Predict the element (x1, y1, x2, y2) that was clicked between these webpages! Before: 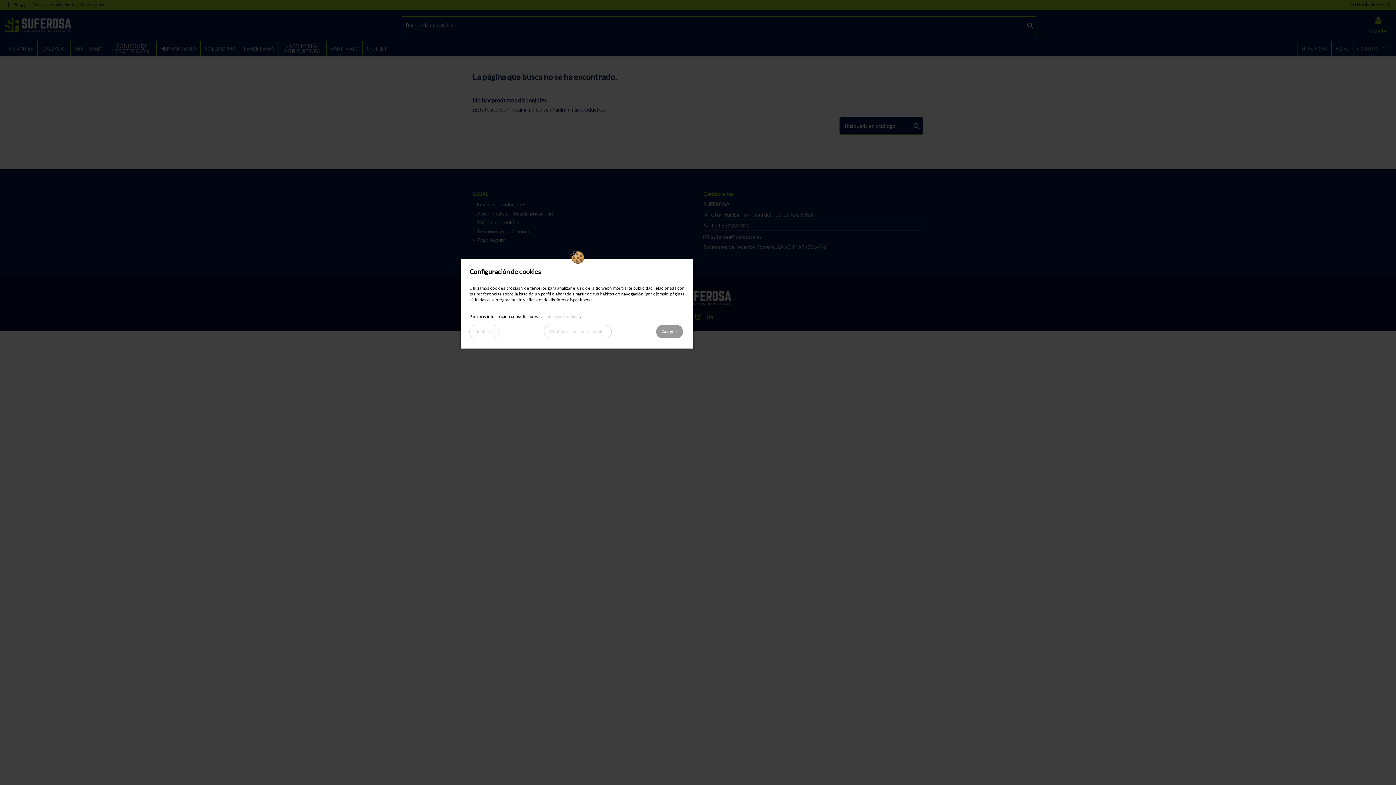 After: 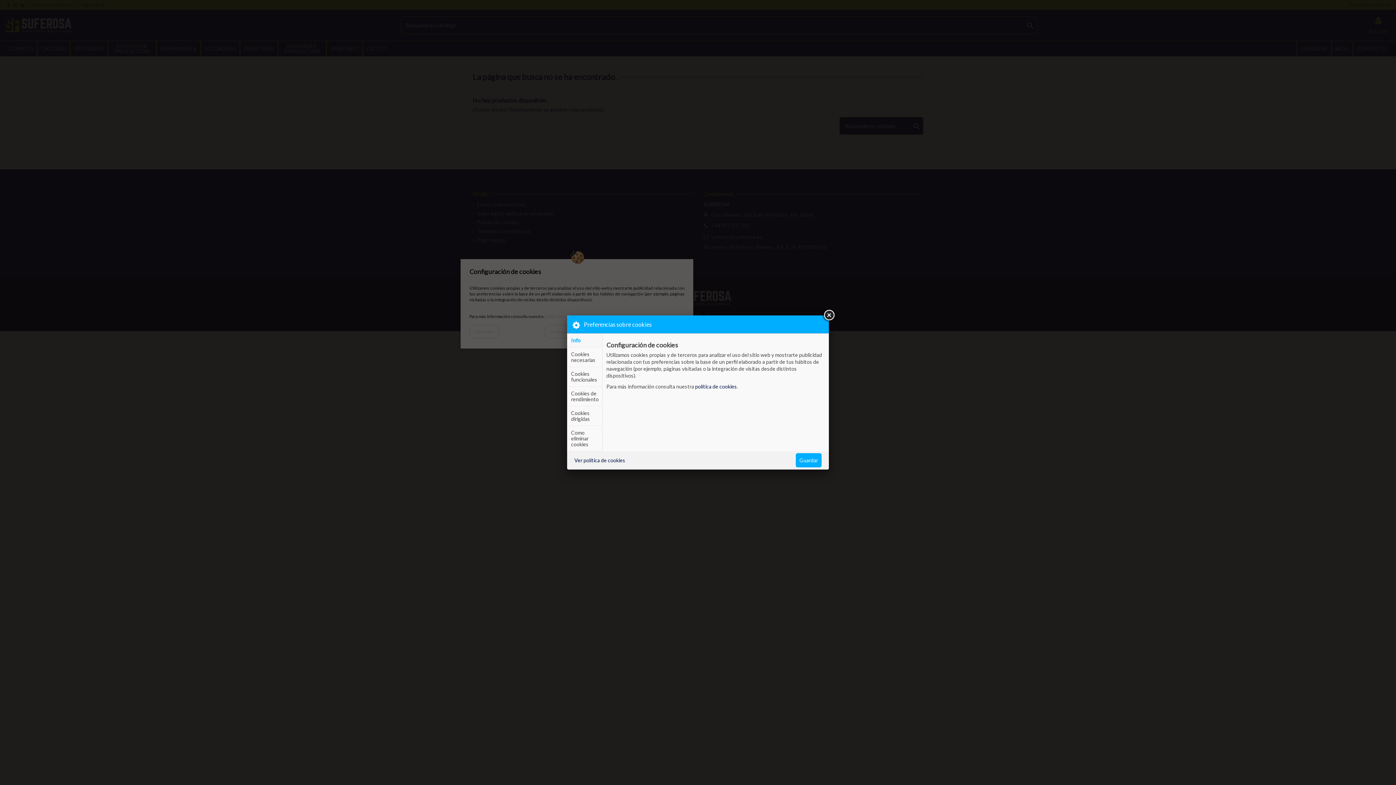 Action: label: Configuración sobre cookies bbox: (544, 325, 612, 338)